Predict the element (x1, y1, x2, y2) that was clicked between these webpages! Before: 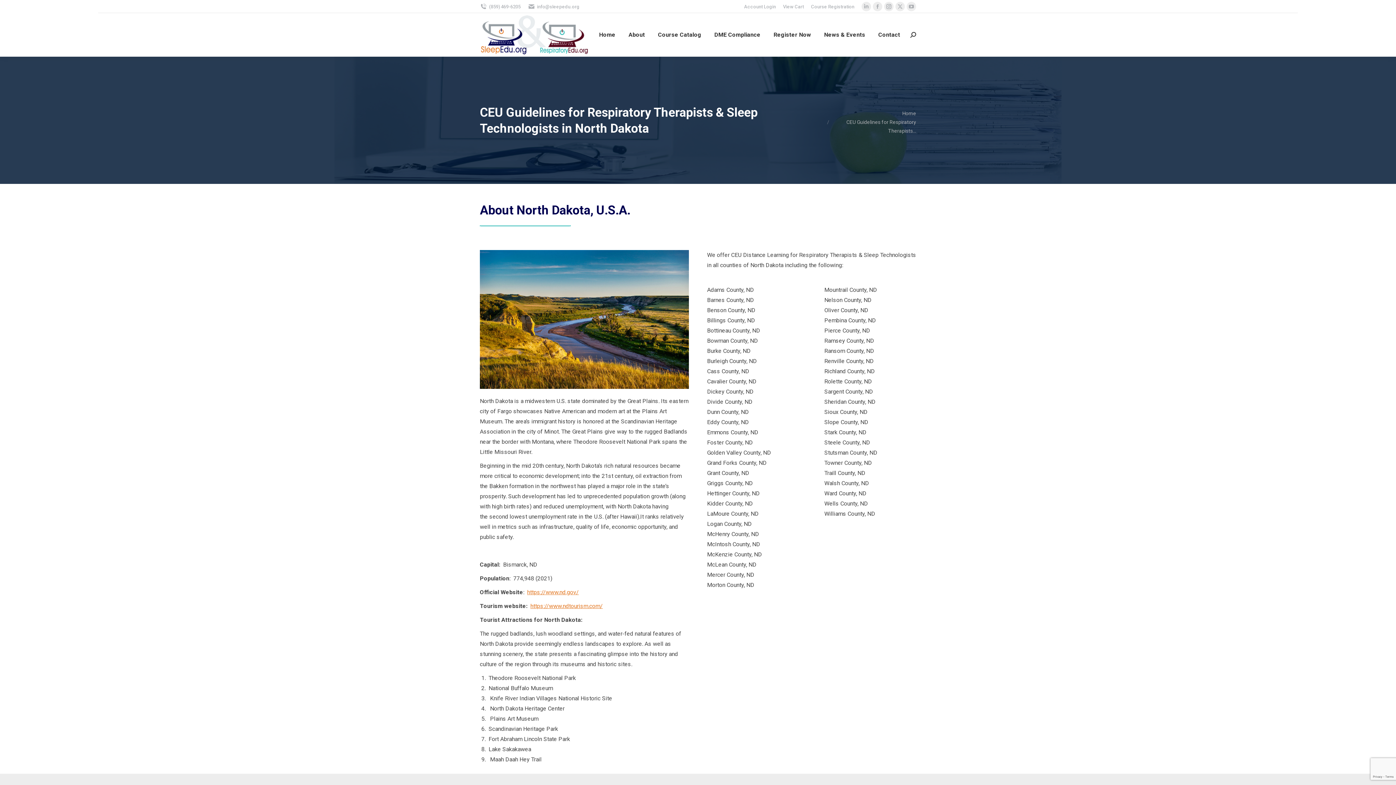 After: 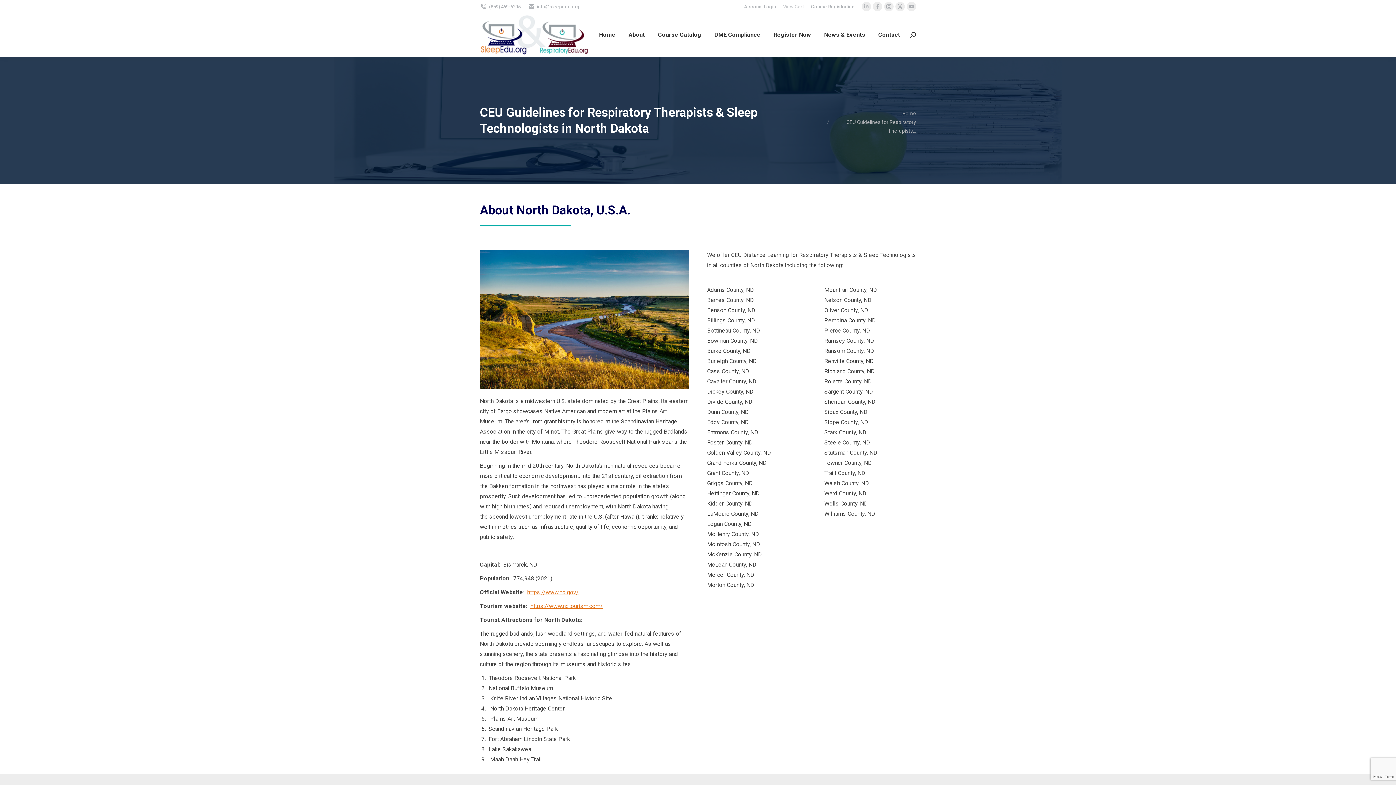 Action: label: View Cart bbox: (783, 3, 804, 10)